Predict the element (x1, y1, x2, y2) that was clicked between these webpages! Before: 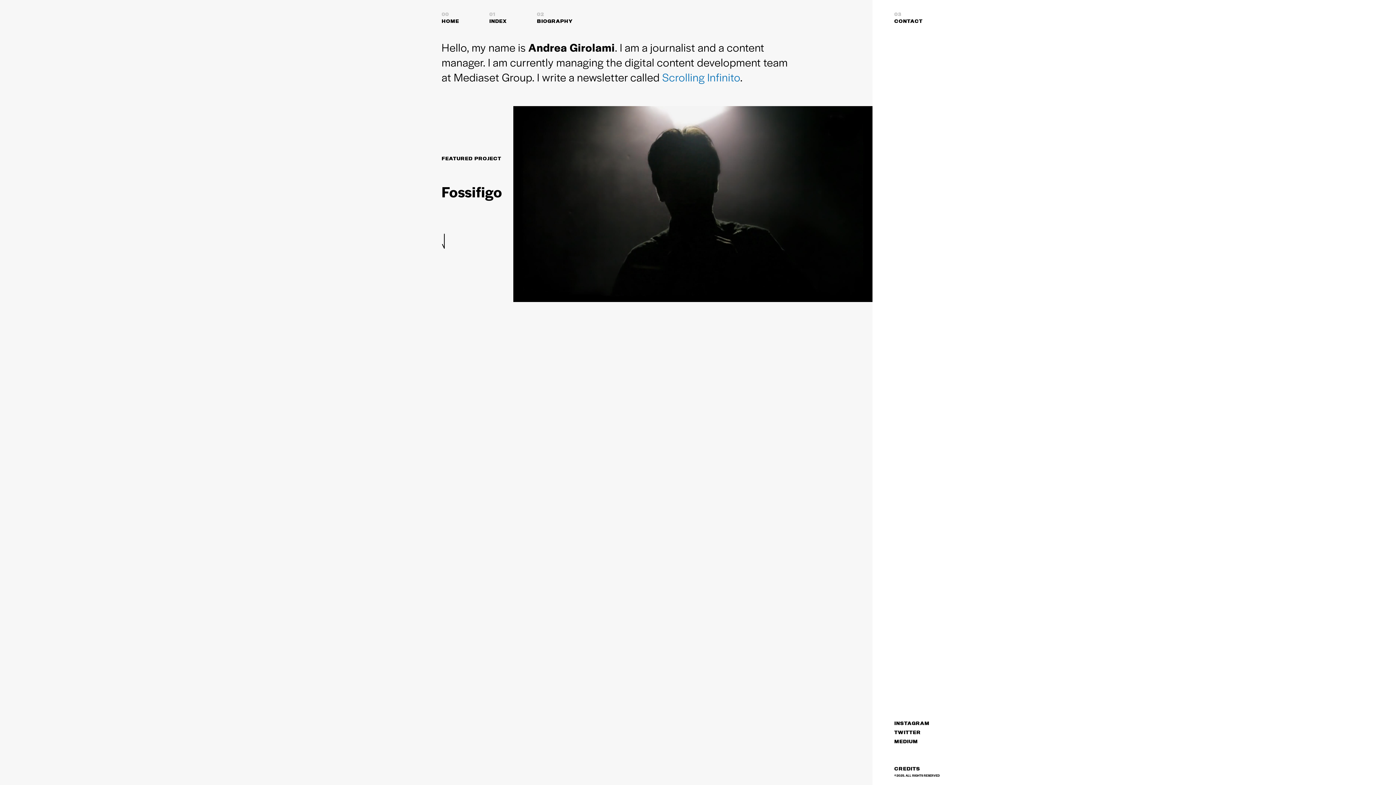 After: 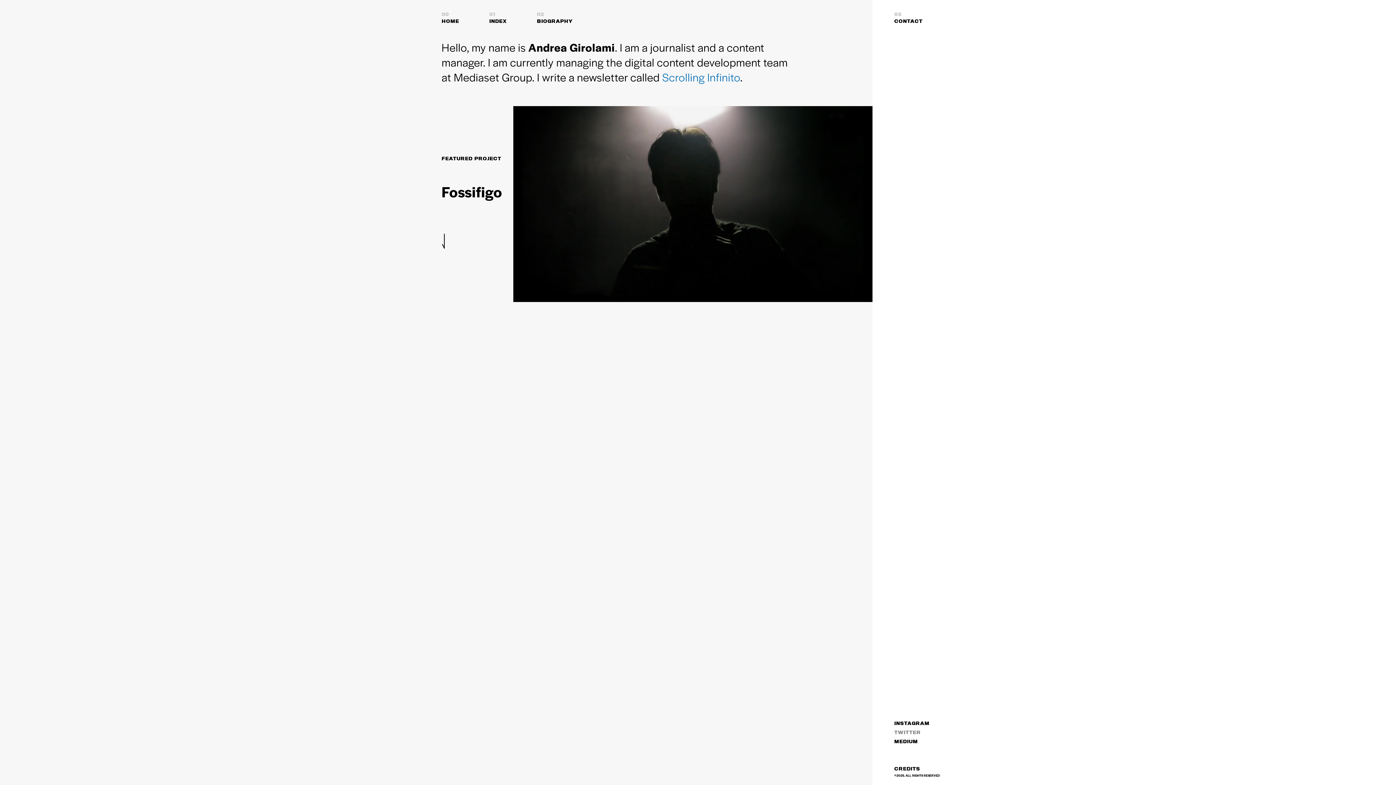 Action: bbox: (894, 729, 921, 735) label: TWITTER